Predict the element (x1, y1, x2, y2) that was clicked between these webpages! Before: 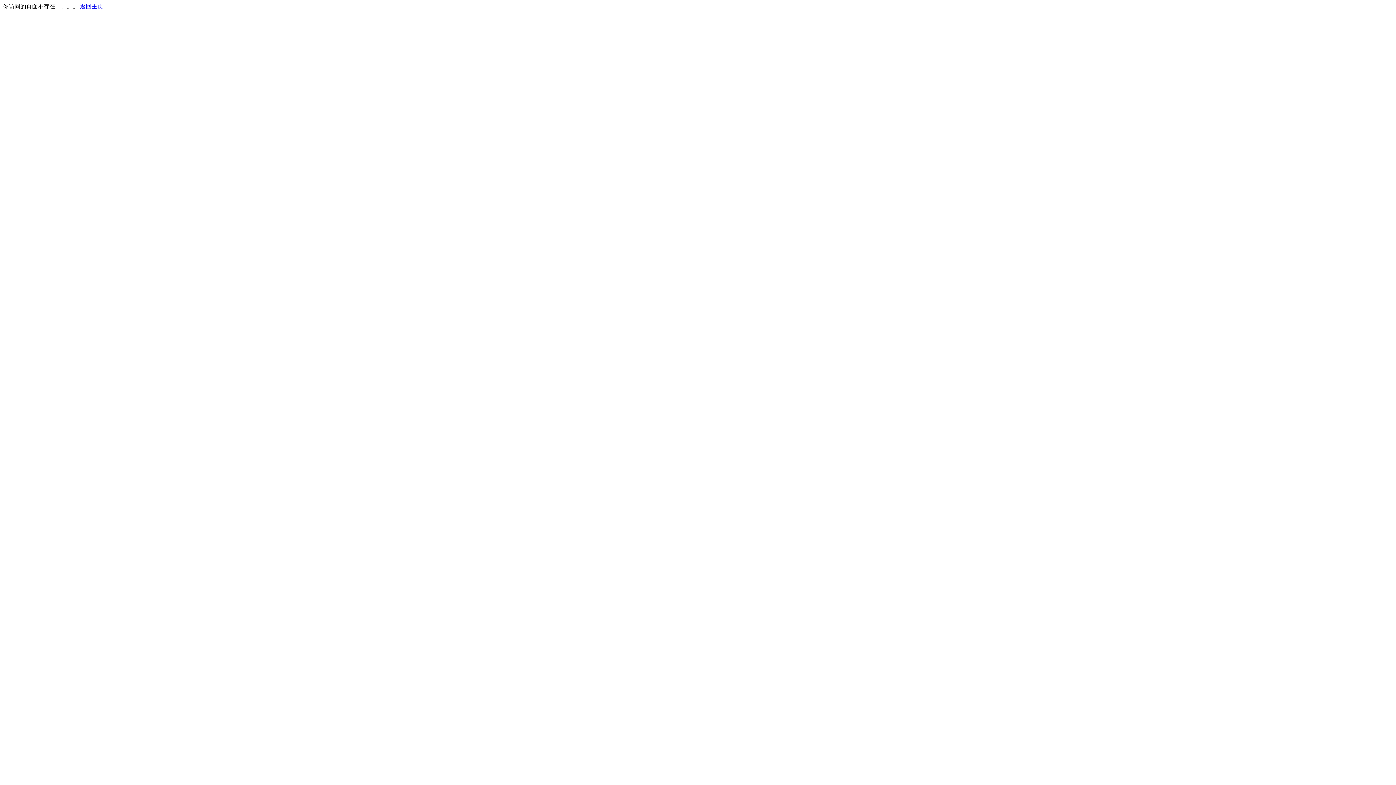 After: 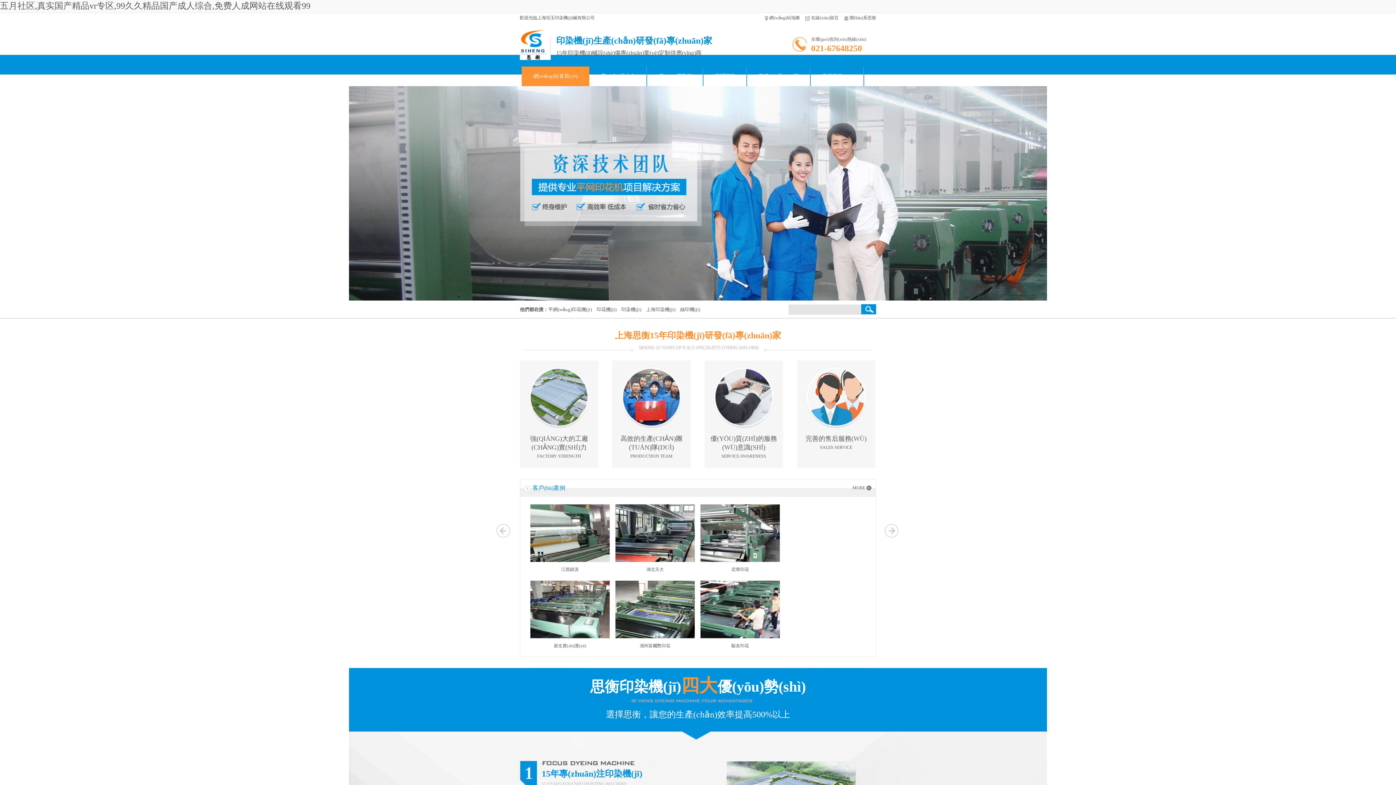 Action: bbox: (80, 3, 103, 9) label: 返回主页